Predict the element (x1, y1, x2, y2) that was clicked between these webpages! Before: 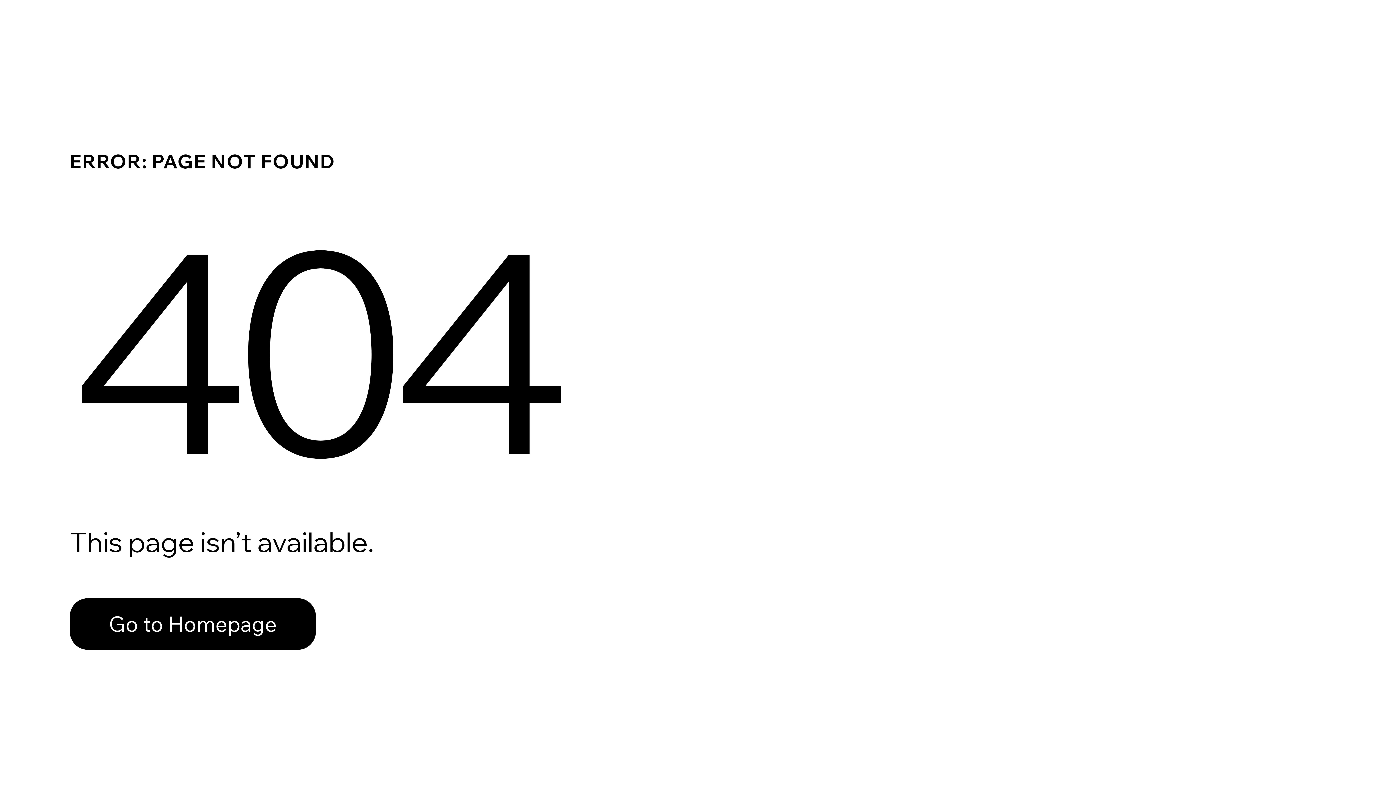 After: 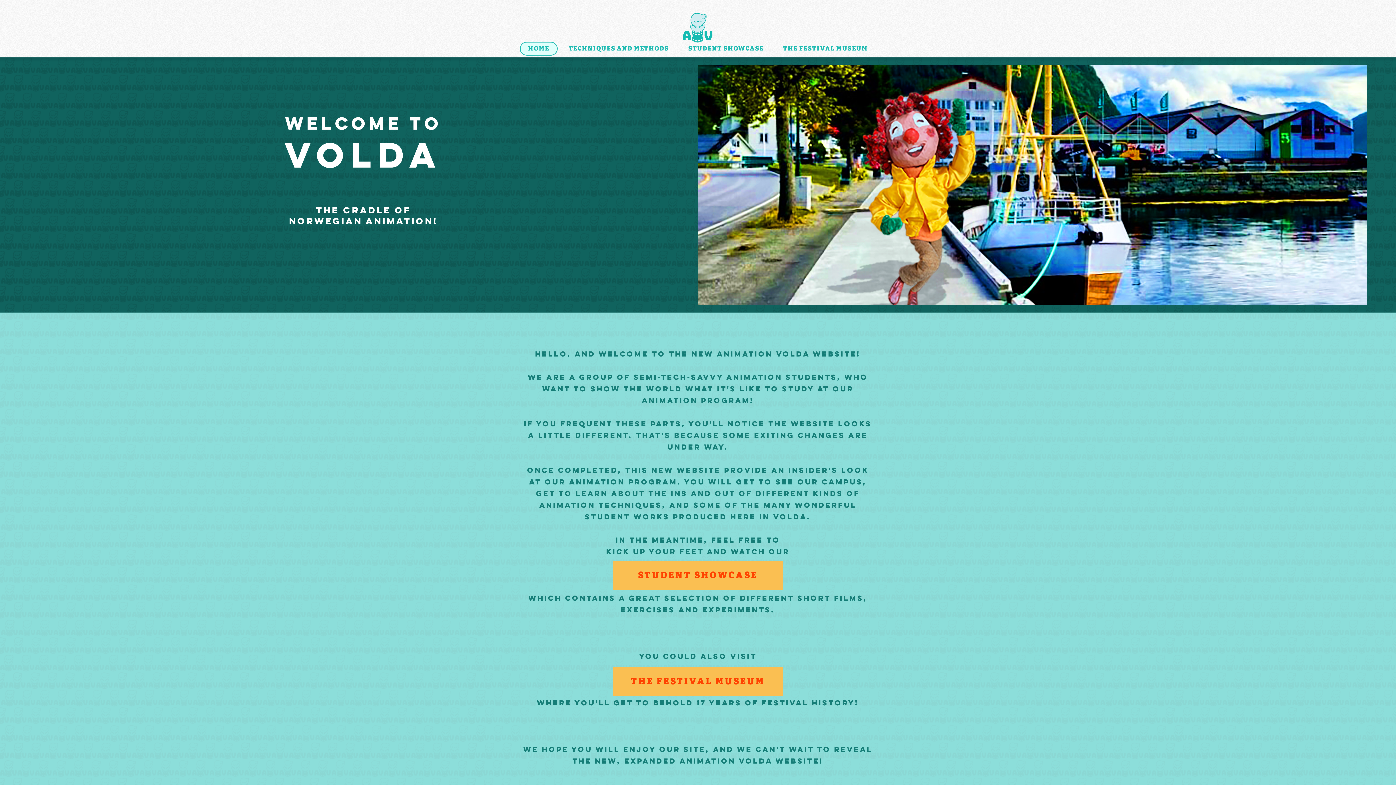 Action: label: Go to Homepage bbox: (69, 598, 316, 650)